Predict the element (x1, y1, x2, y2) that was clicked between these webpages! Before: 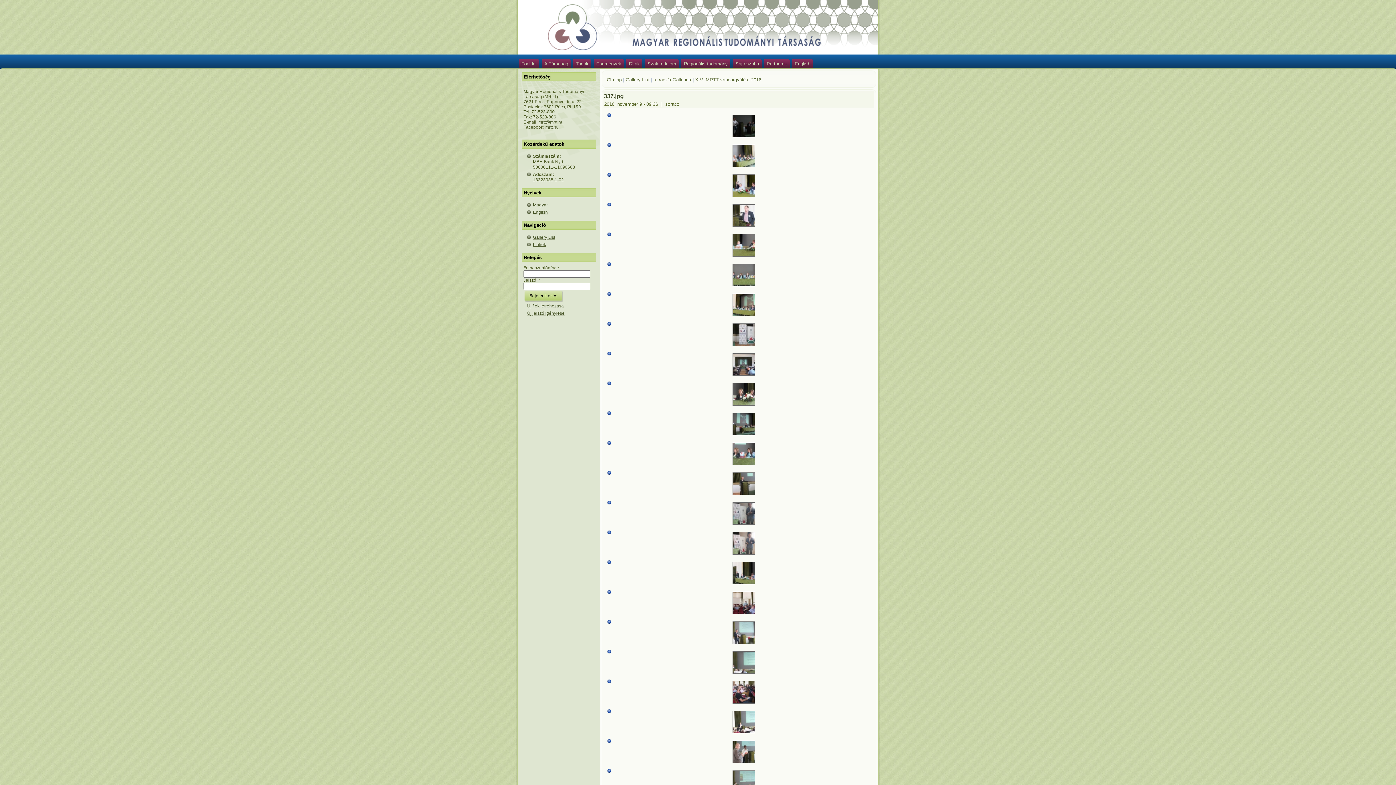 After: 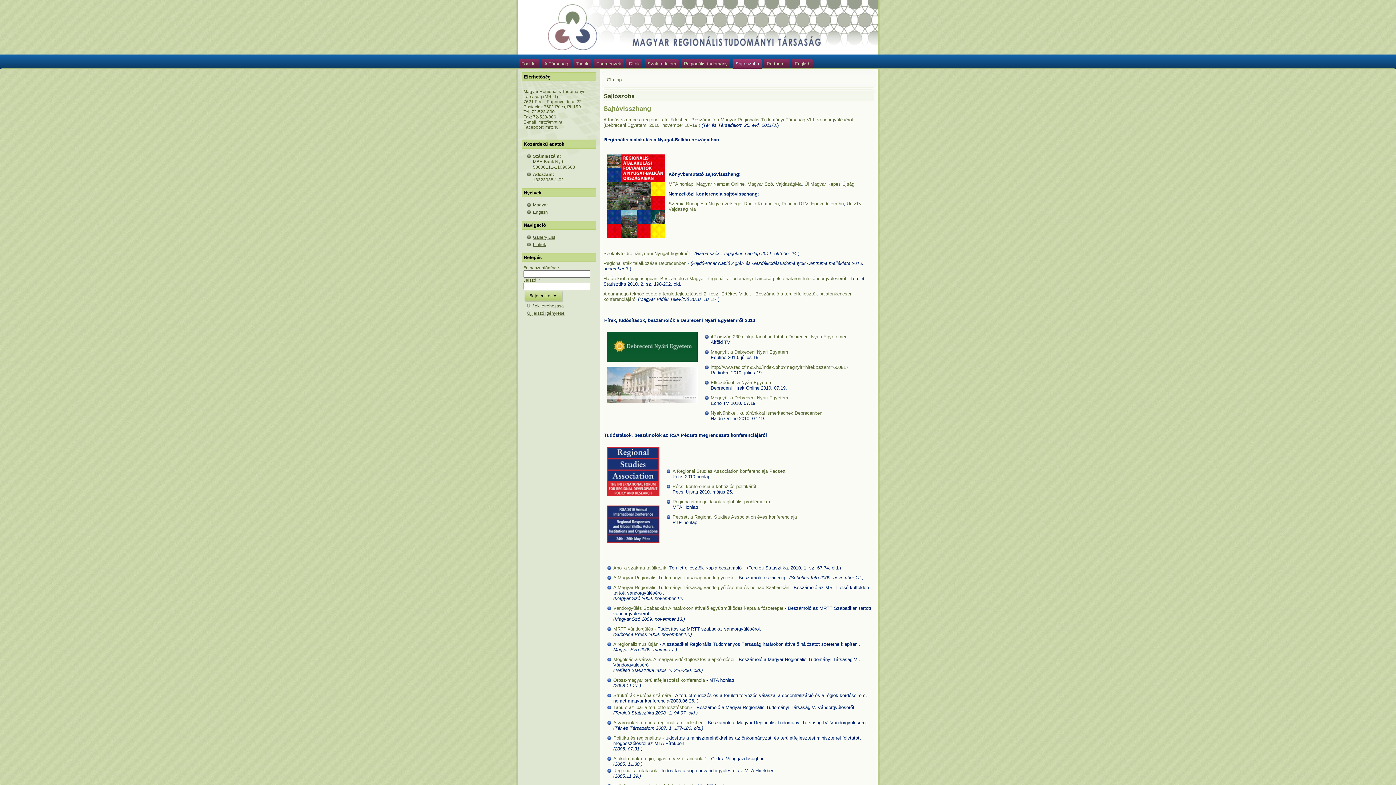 Action: bbox: (733, 58, 761, 68) label: Sajtószoba